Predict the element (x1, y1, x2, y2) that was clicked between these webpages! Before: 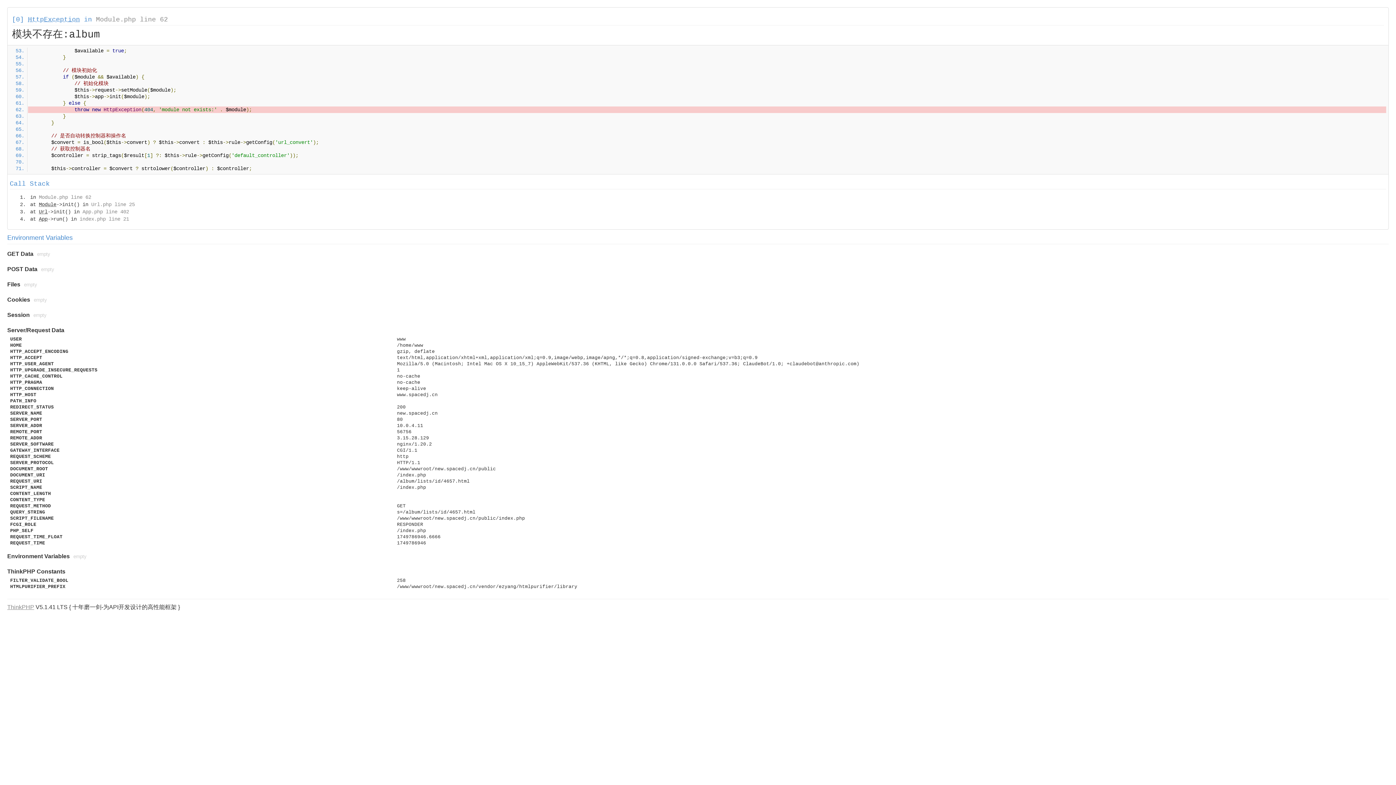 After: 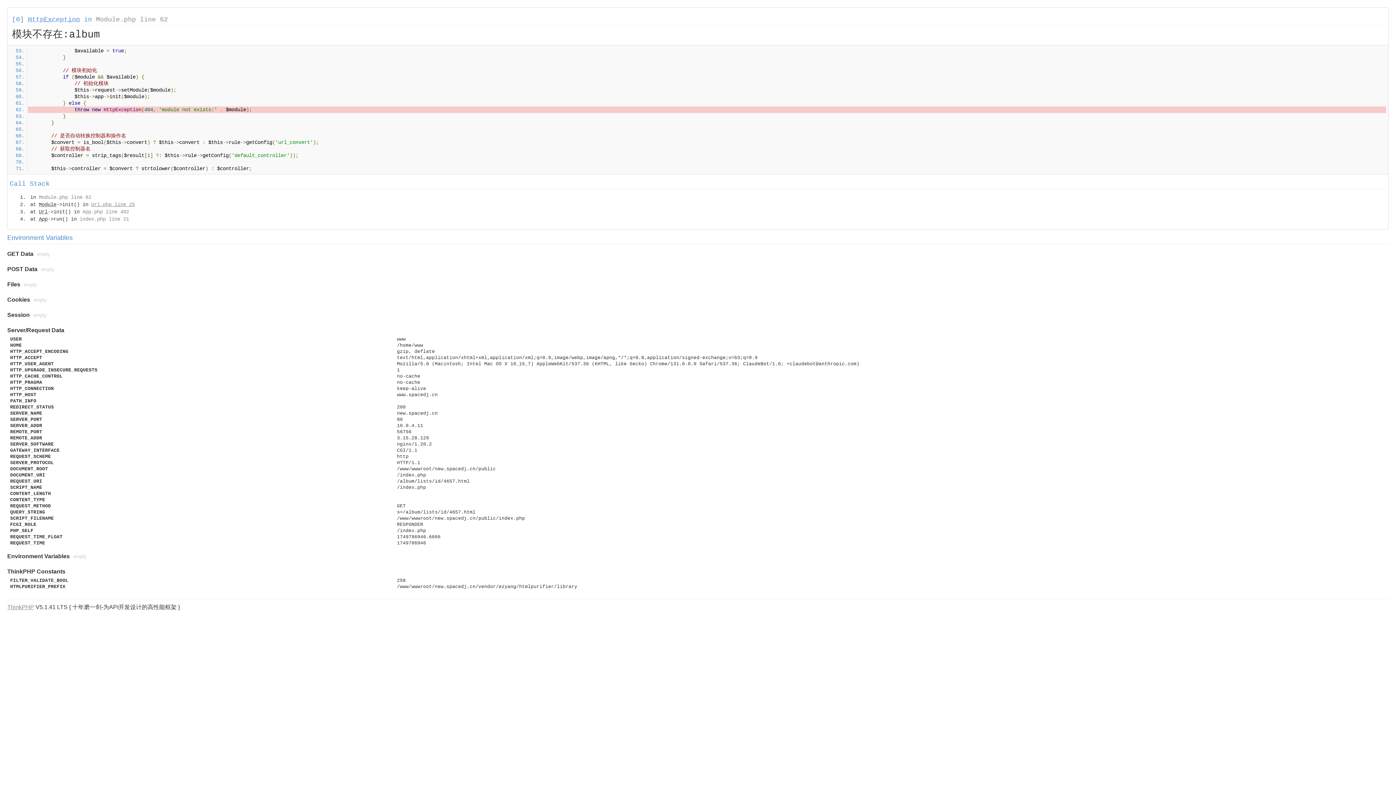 Action: label: Url.php line 25 bbox: (91, 201, 134, 207)